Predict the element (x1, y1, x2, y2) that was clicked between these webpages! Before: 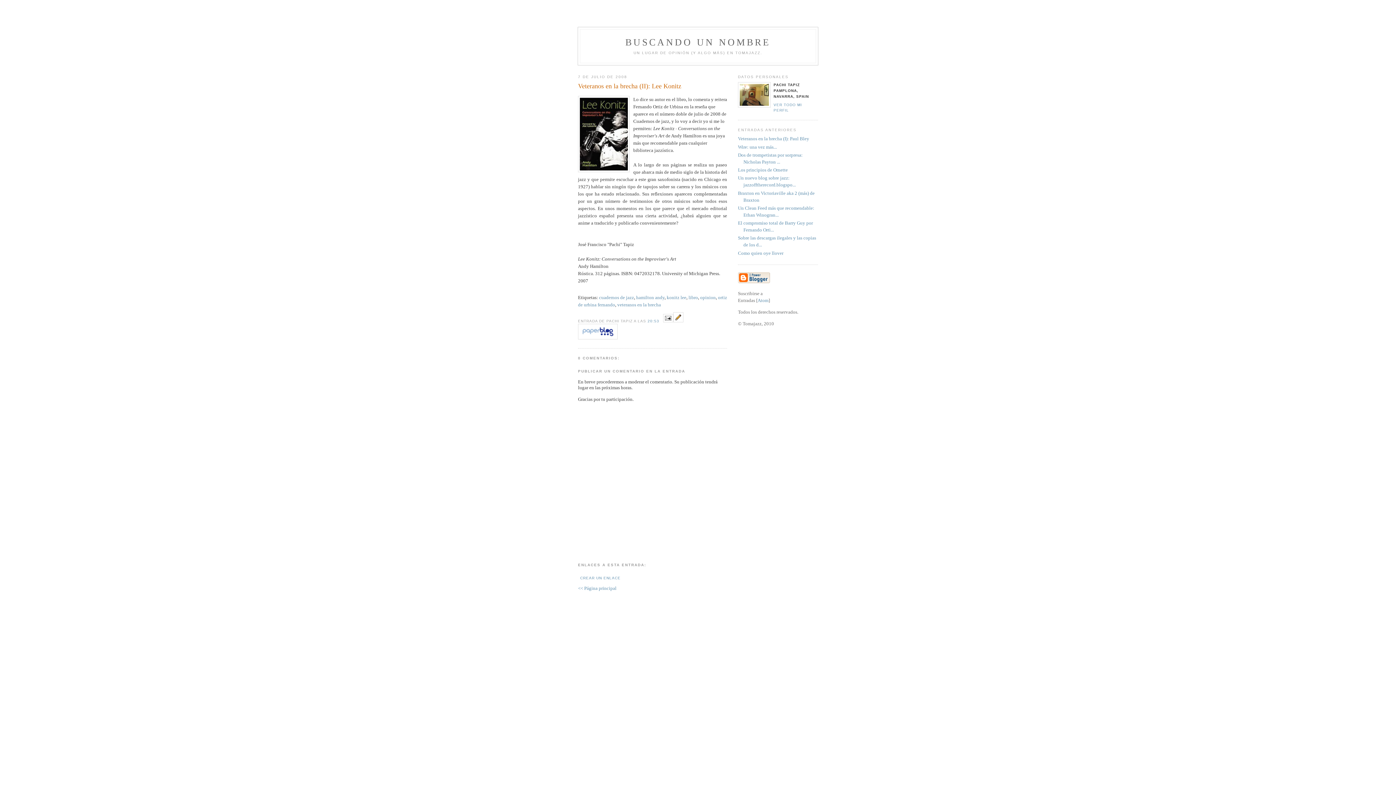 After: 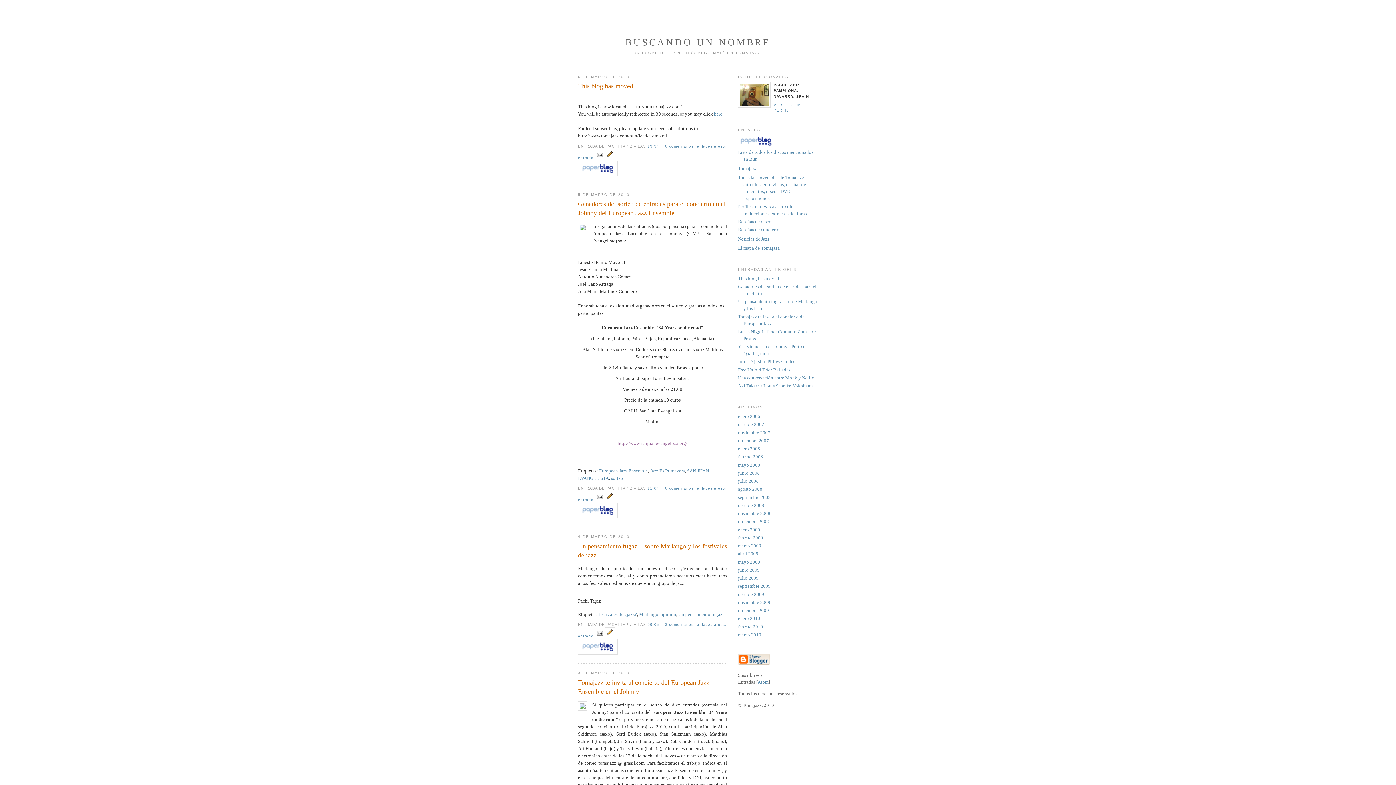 Action: bbox: (578, 585, 616, 591) label: << Página principal